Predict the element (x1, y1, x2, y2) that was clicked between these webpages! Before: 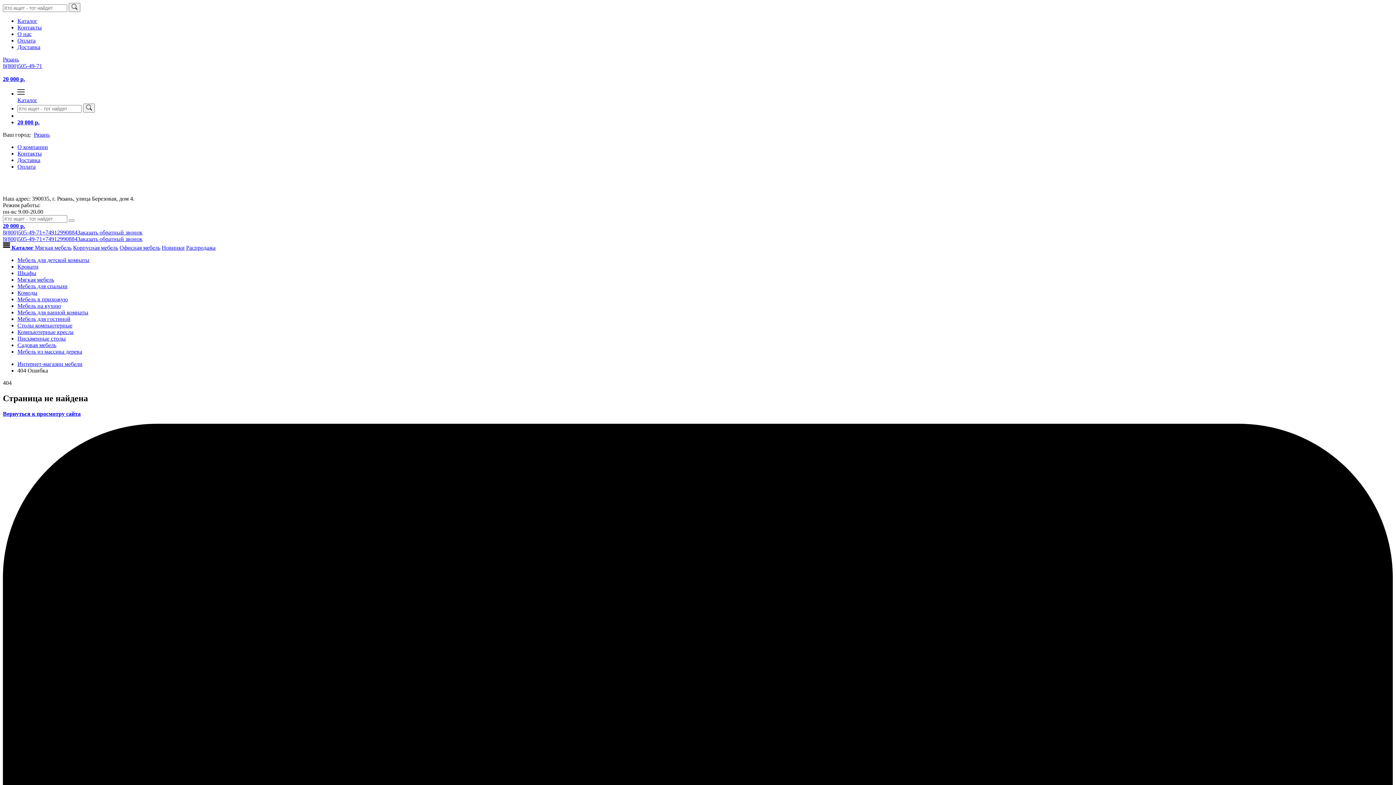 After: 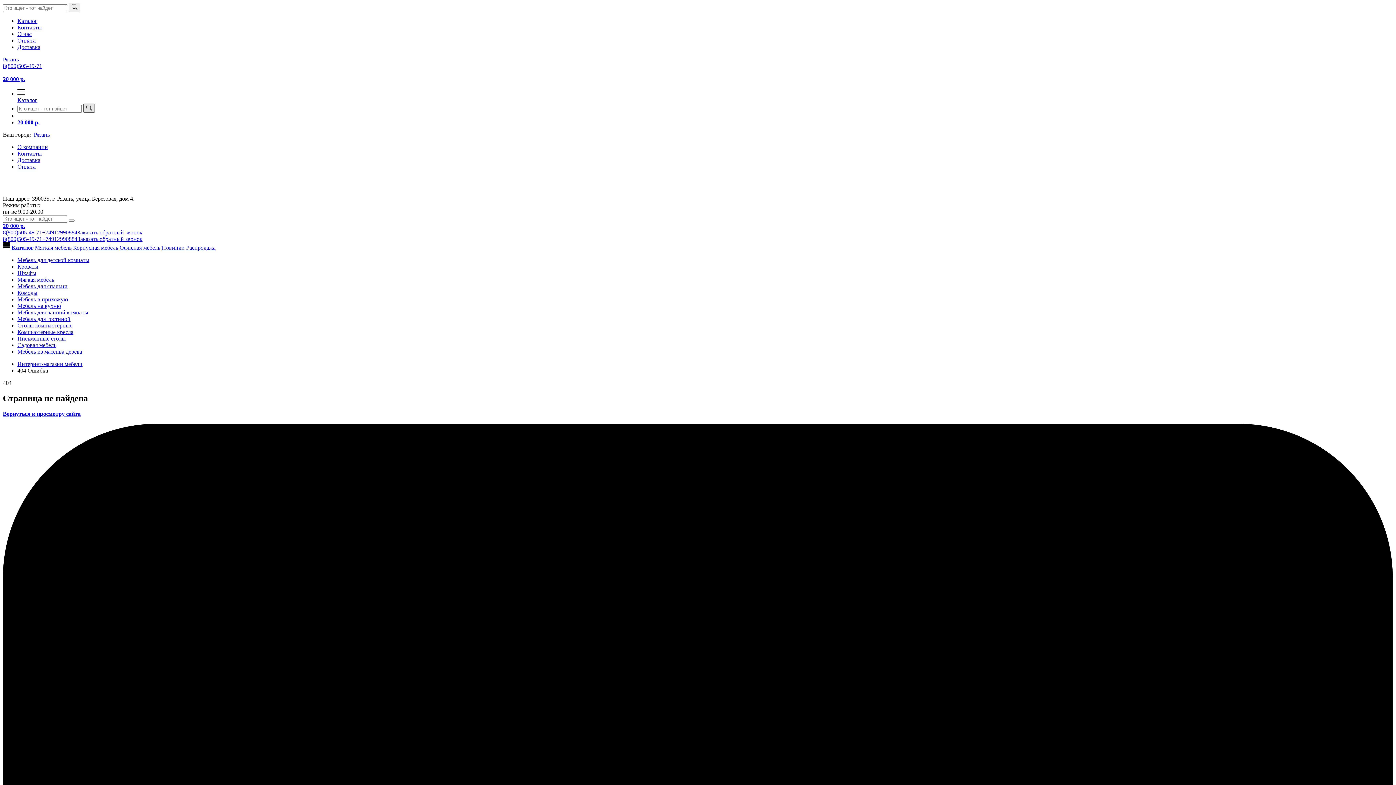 Action: bbox: (83, 103, 94, 112)